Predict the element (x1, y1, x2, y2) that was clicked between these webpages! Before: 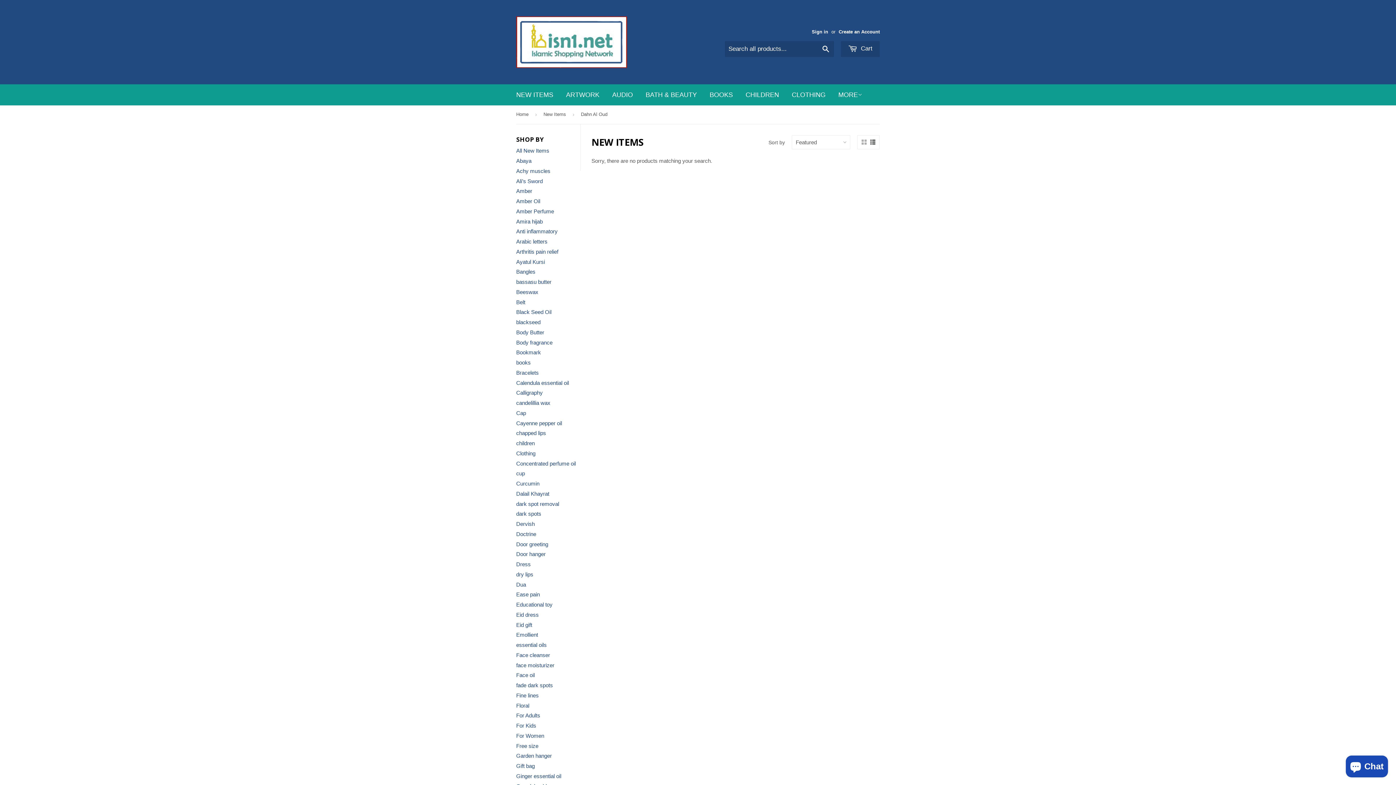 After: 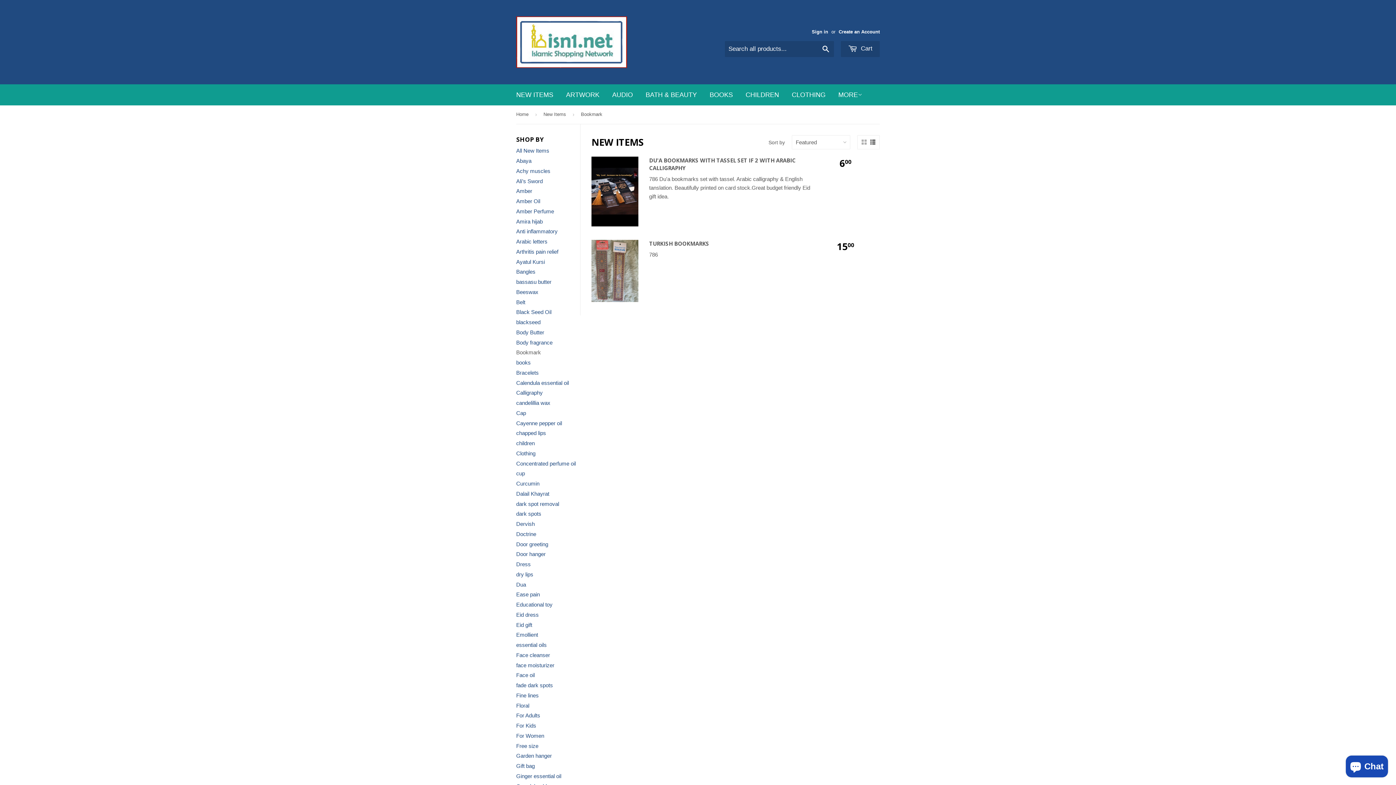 Action: bbox: (516, 349, 541, 355) label: Bookmark